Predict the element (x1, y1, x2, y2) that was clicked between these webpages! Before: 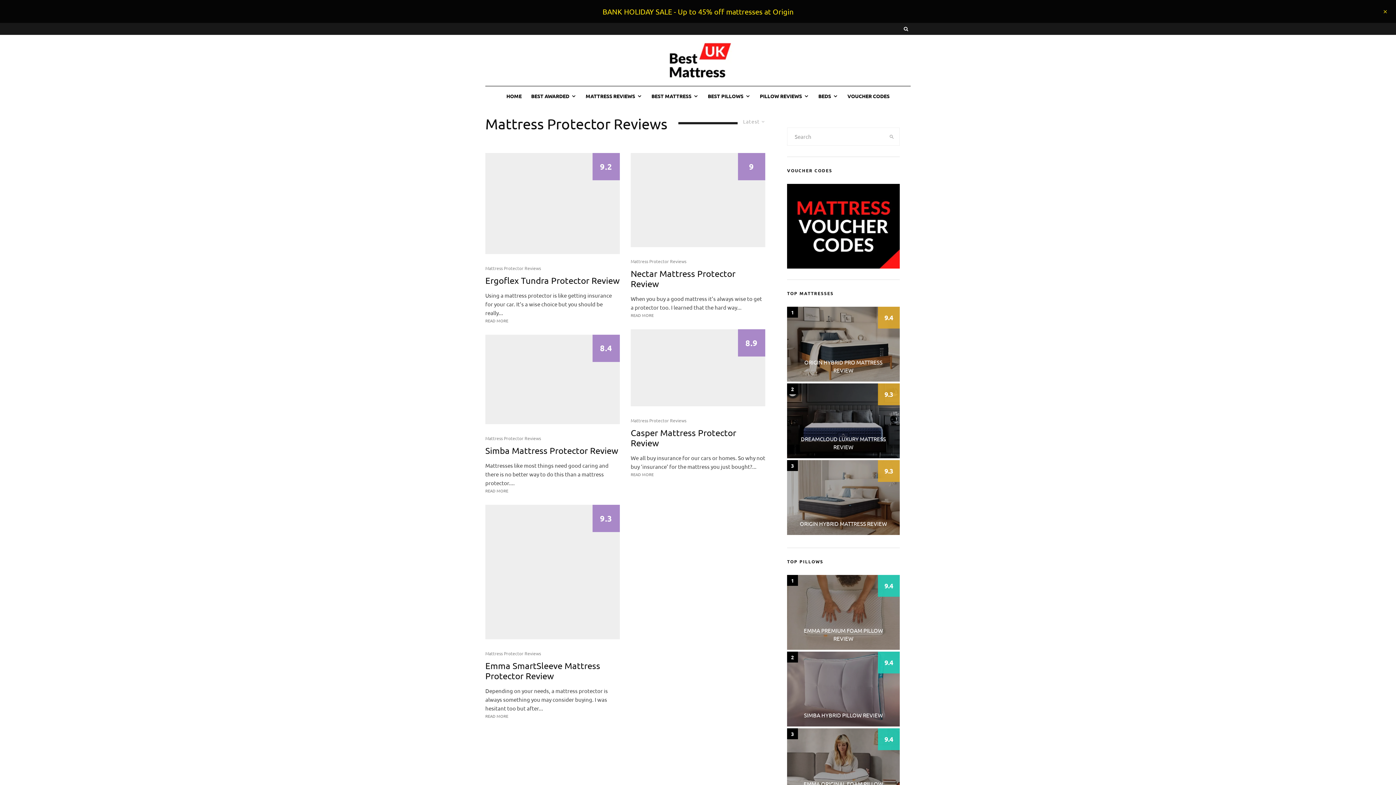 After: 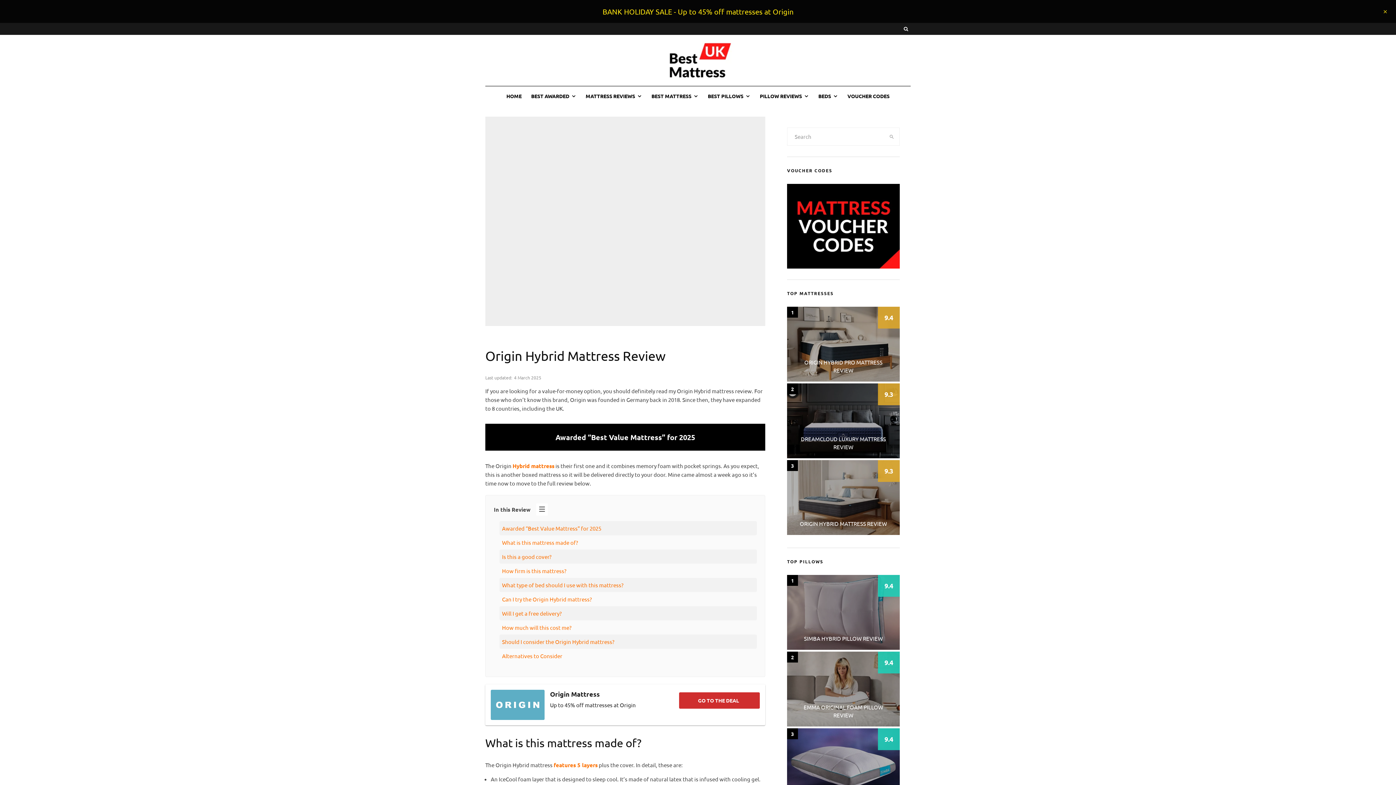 Action: bbox: (787, 460, 900, 535)